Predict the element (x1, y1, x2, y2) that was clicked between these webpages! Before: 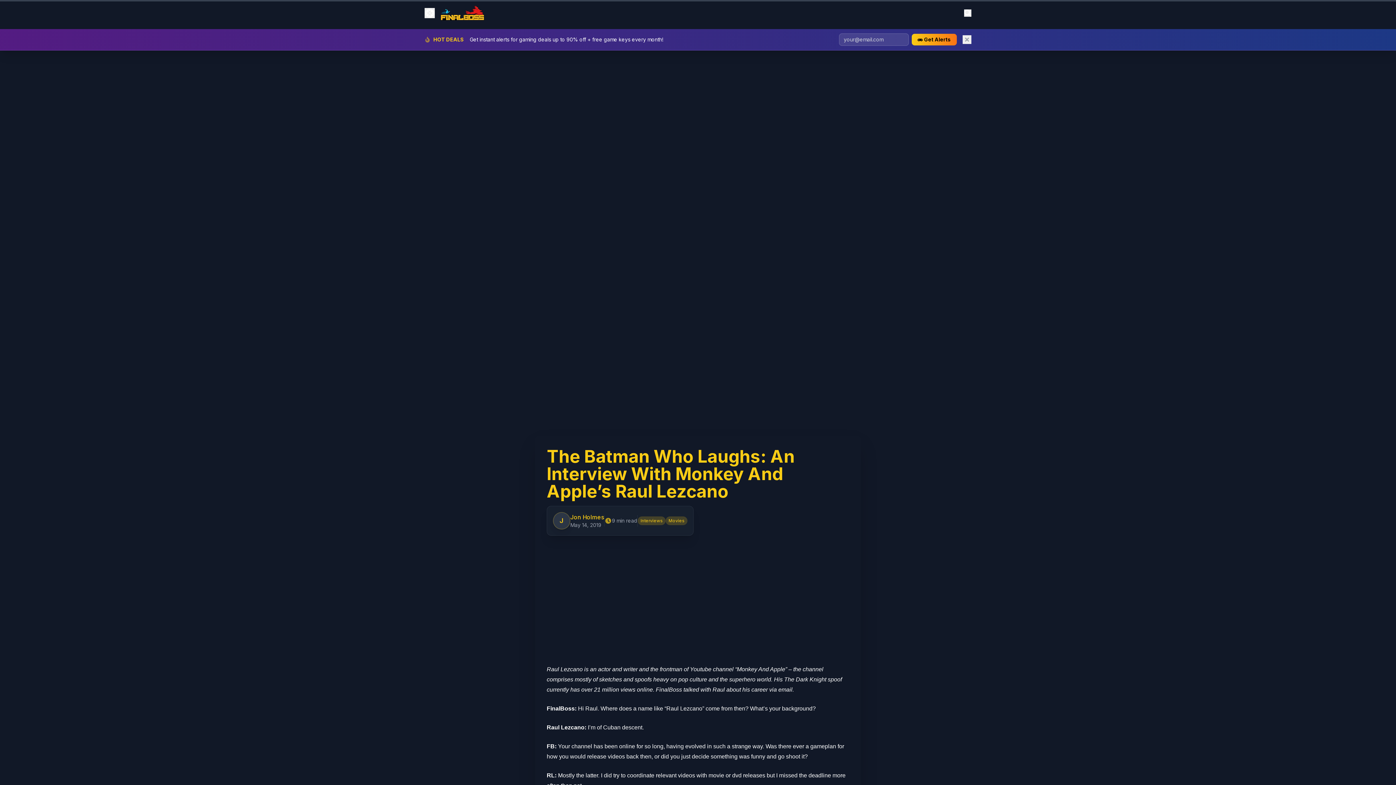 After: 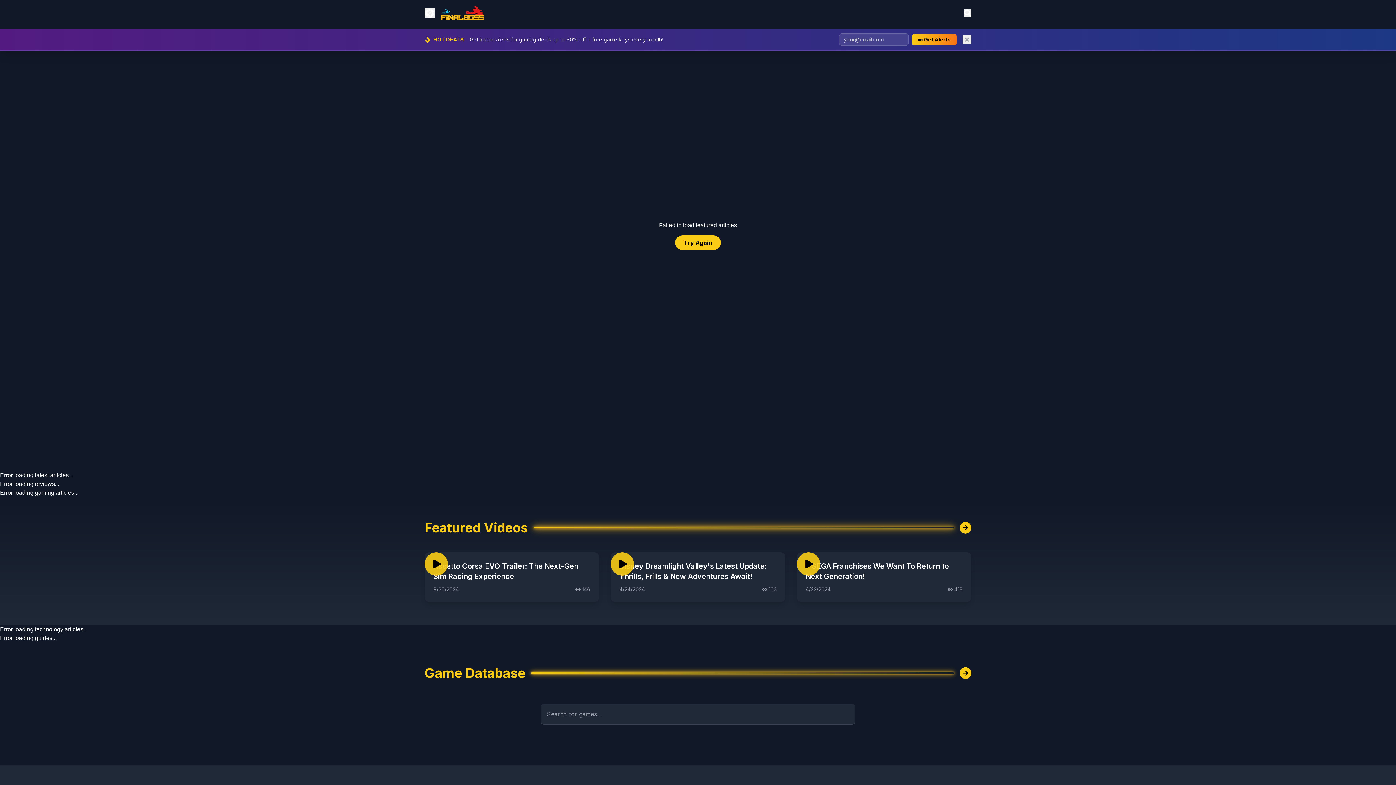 Action: bbox: (440, 5, 484, 20)